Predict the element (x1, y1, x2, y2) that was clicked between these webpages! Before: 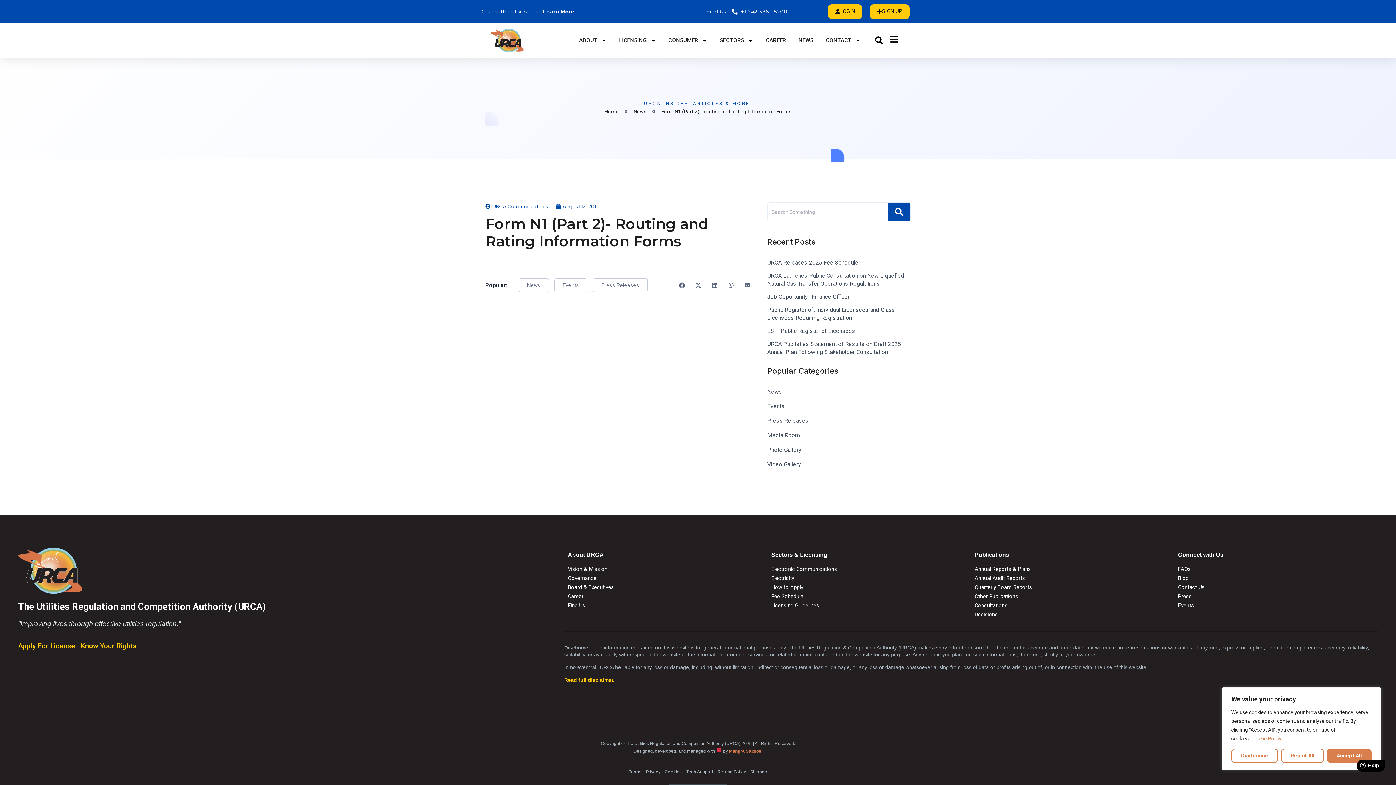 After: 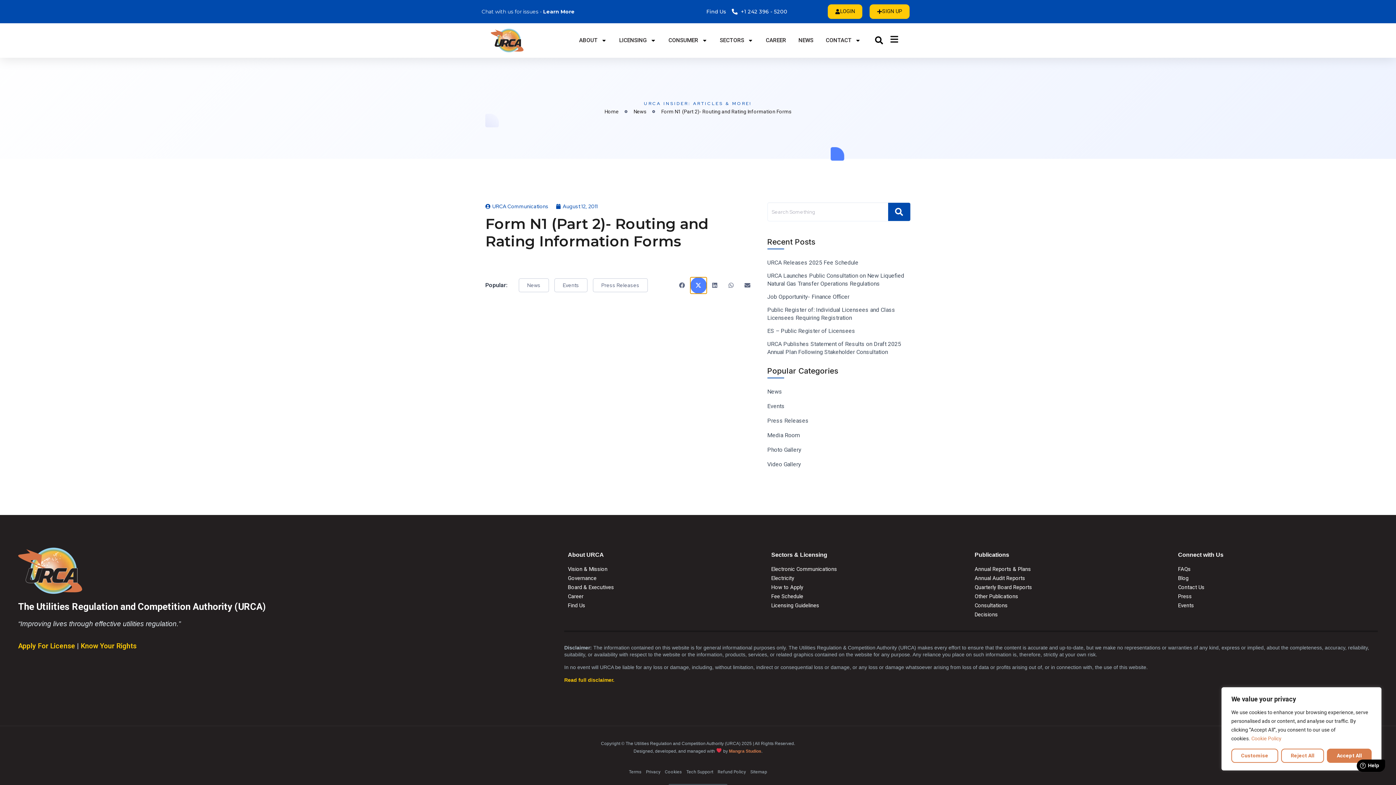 Action: bbox: (690, 277, 706, 293) label: Share on x-twitter